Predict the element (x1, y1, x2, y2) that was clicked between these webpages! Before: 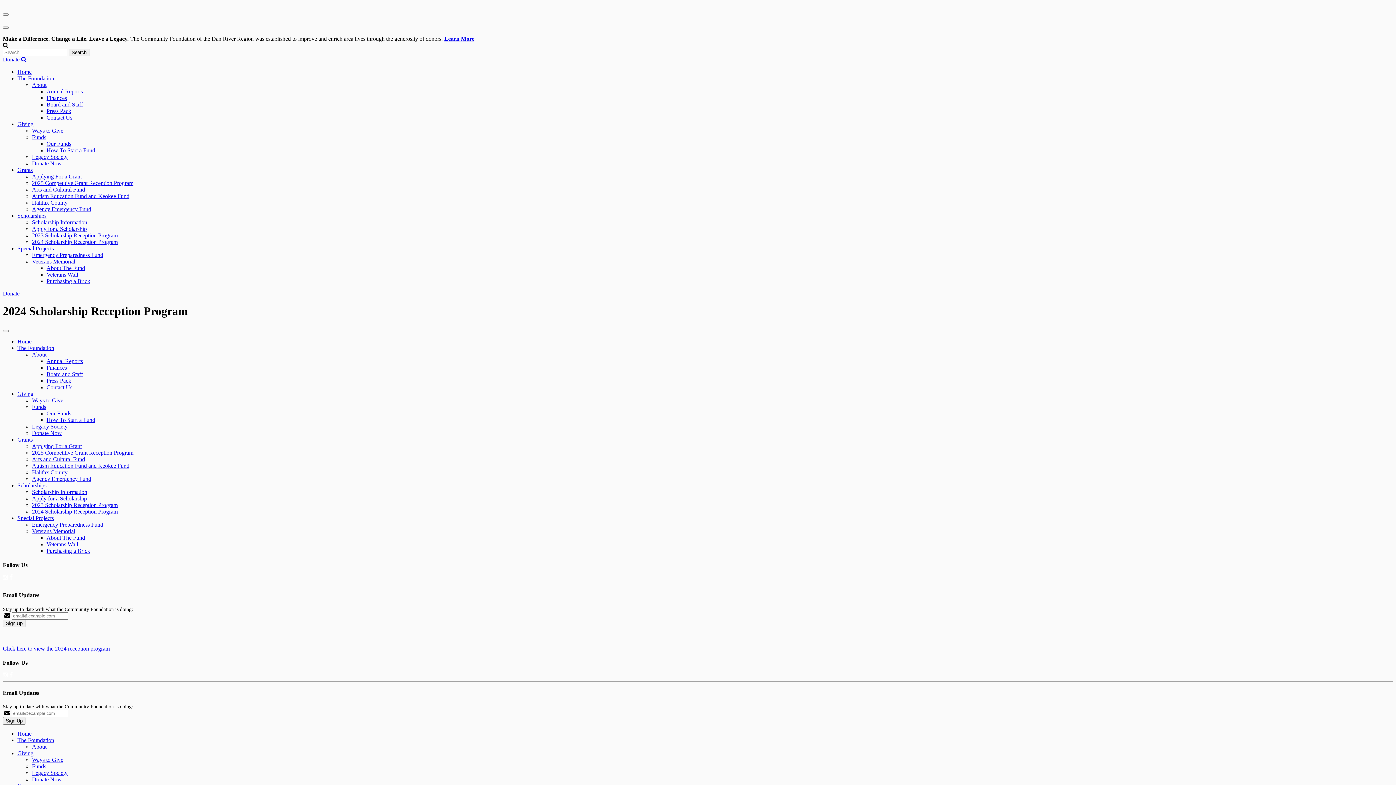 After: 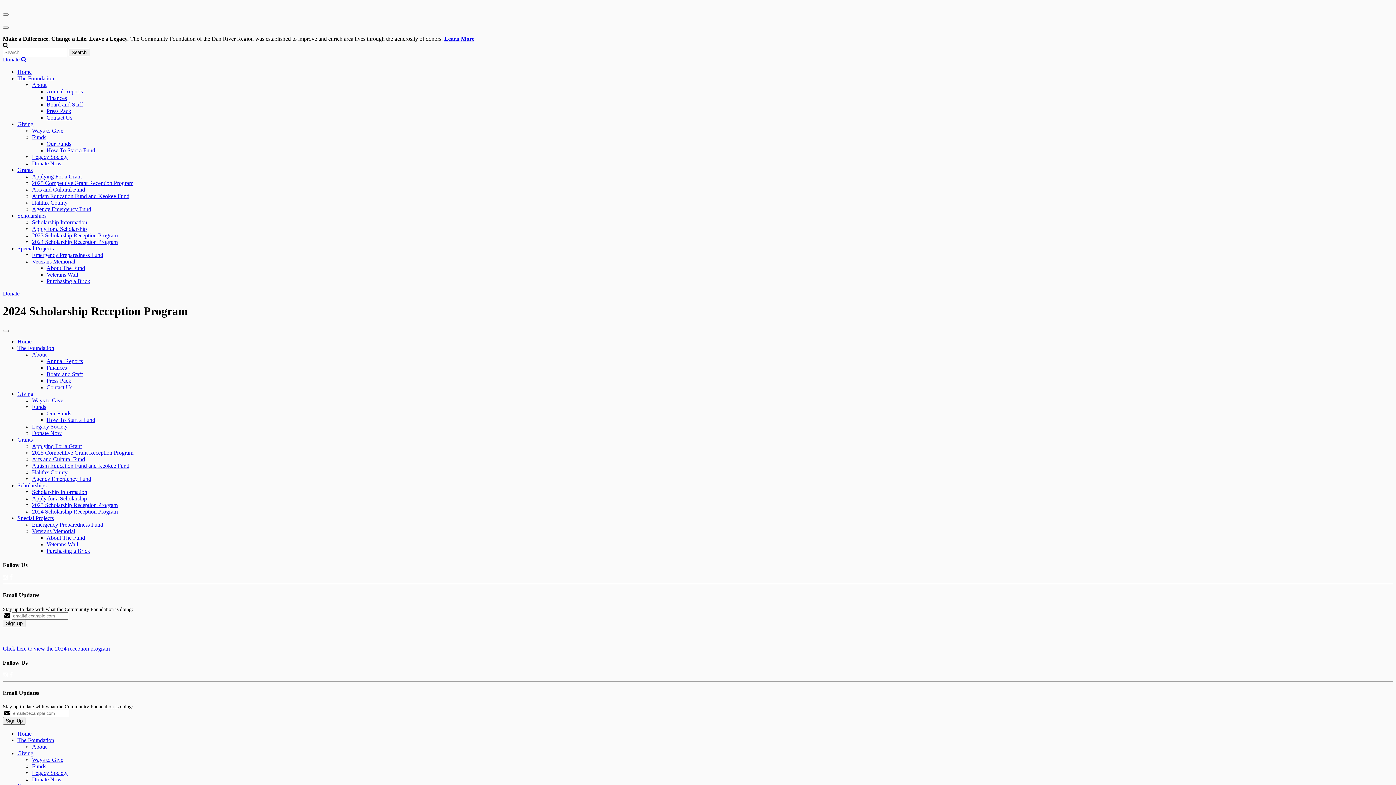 Action: label: 2024 Scholarship Reception Program bbox: (32, 238, 117, 245)